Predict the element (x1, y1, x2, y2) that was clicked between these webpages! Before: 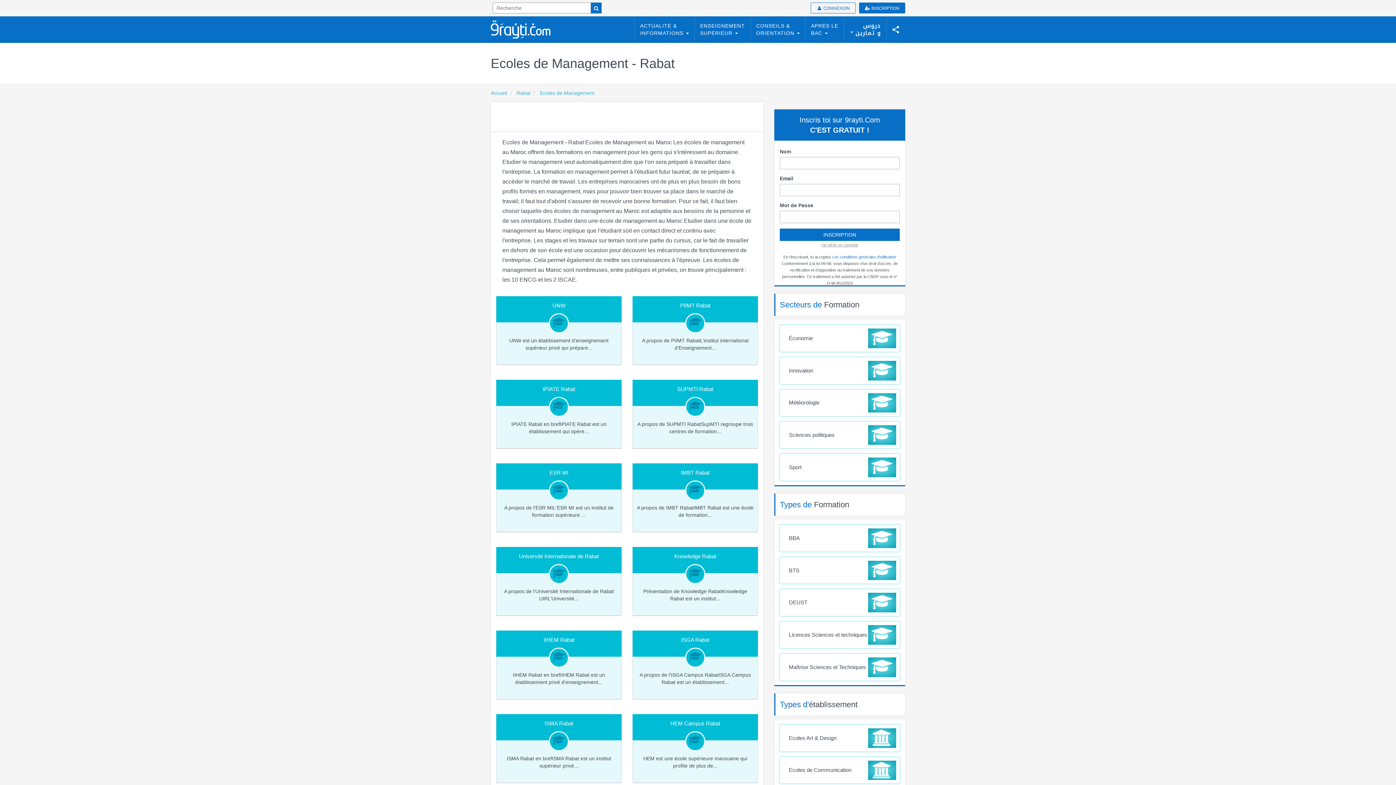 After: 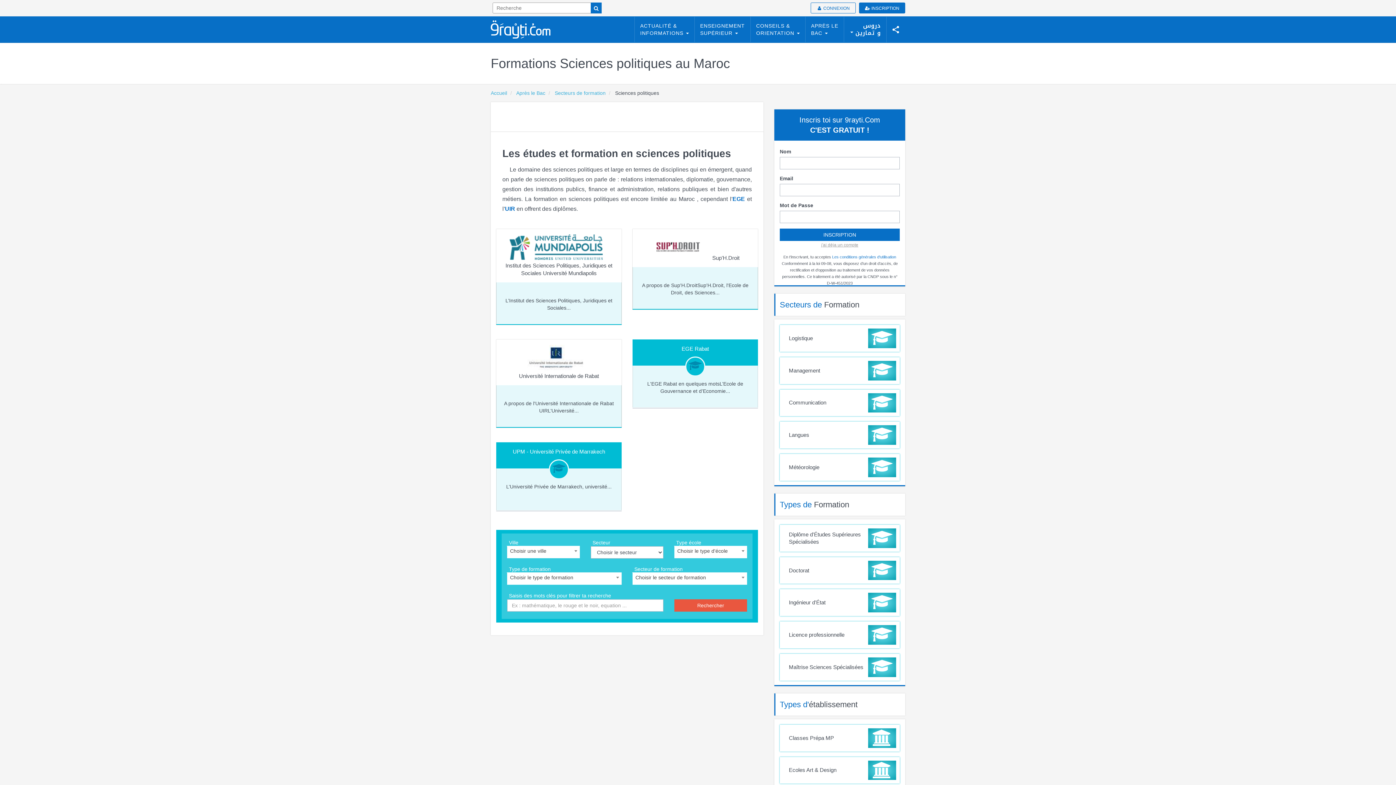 Action: bbox: (868, 425, 896, 445)